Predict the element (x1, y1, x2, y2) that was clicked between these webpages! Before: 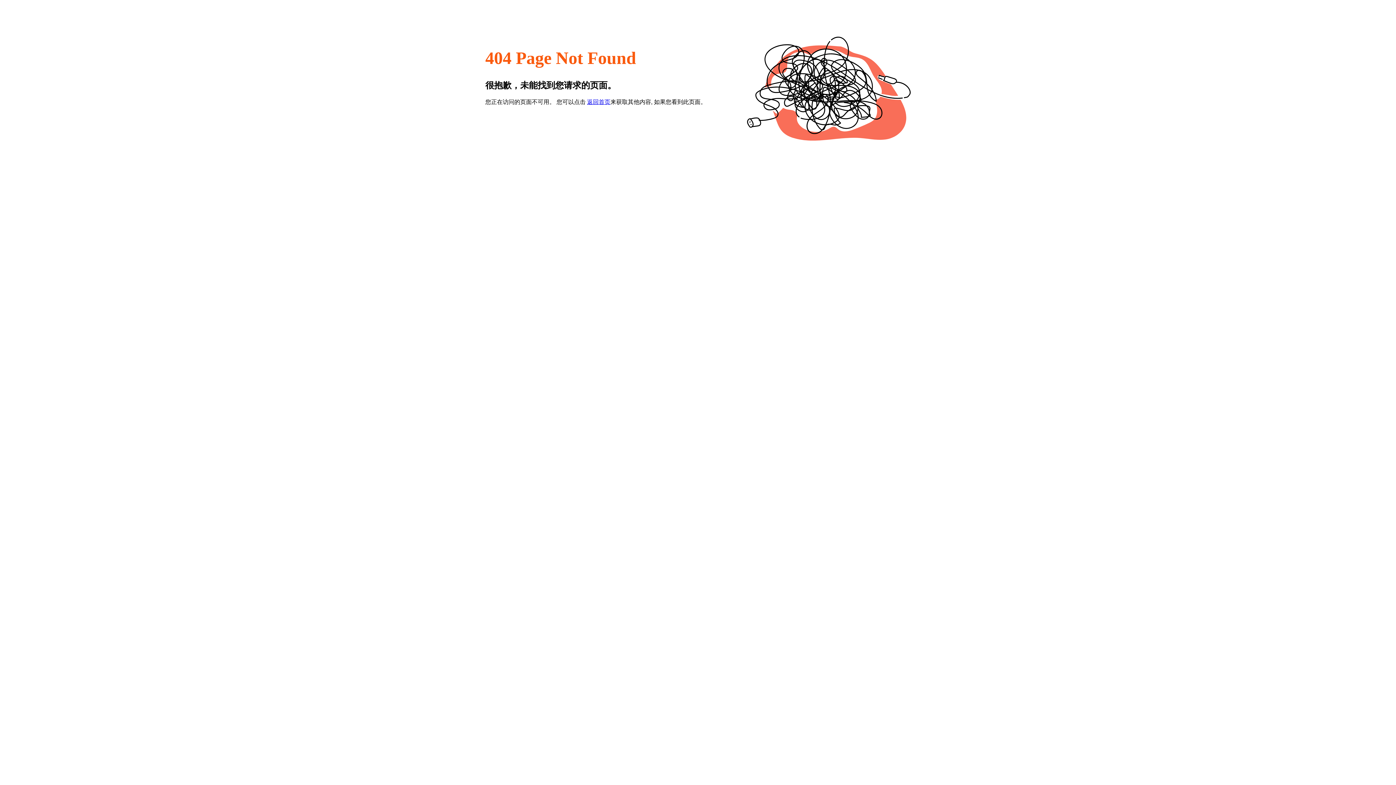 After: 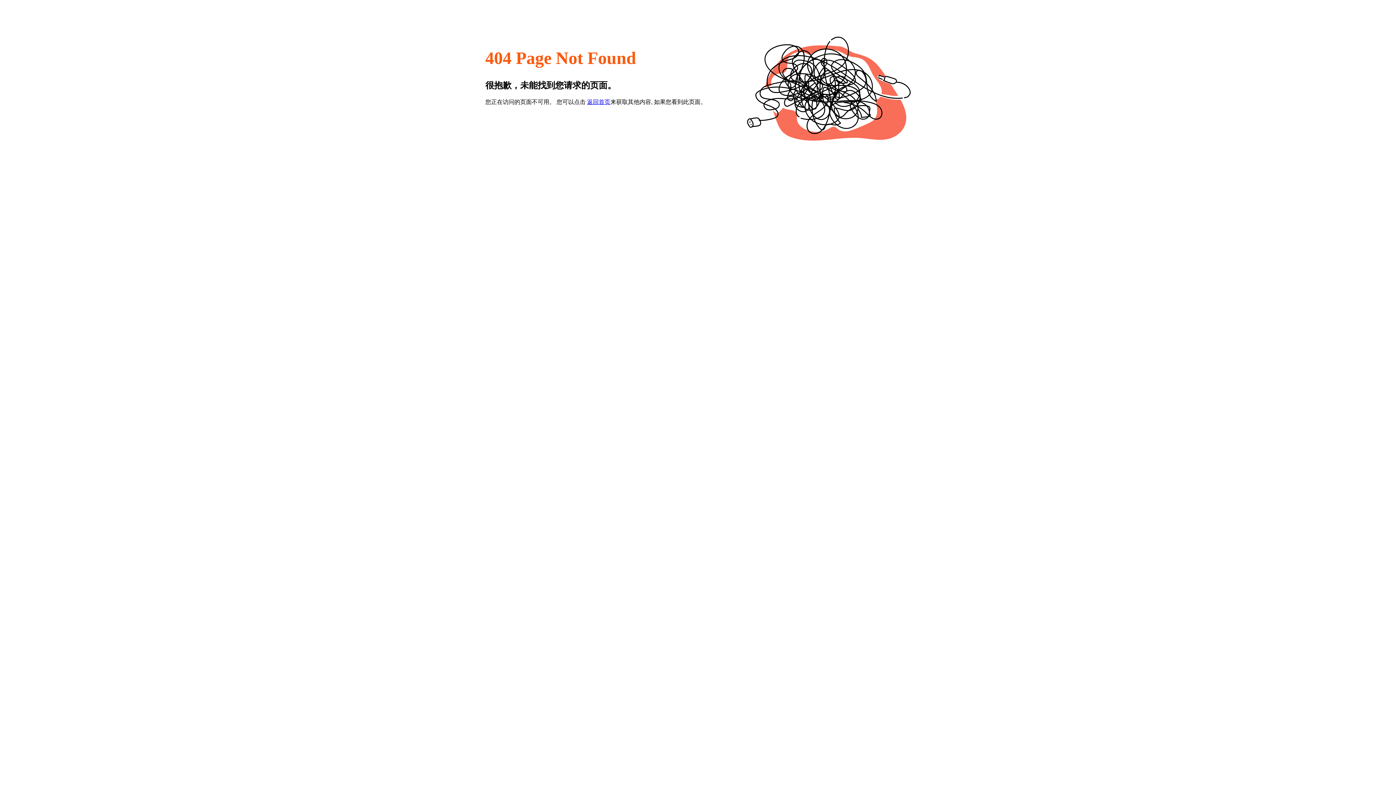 Action: label: 返回首页 bbox: (587, 98, 610, 105)